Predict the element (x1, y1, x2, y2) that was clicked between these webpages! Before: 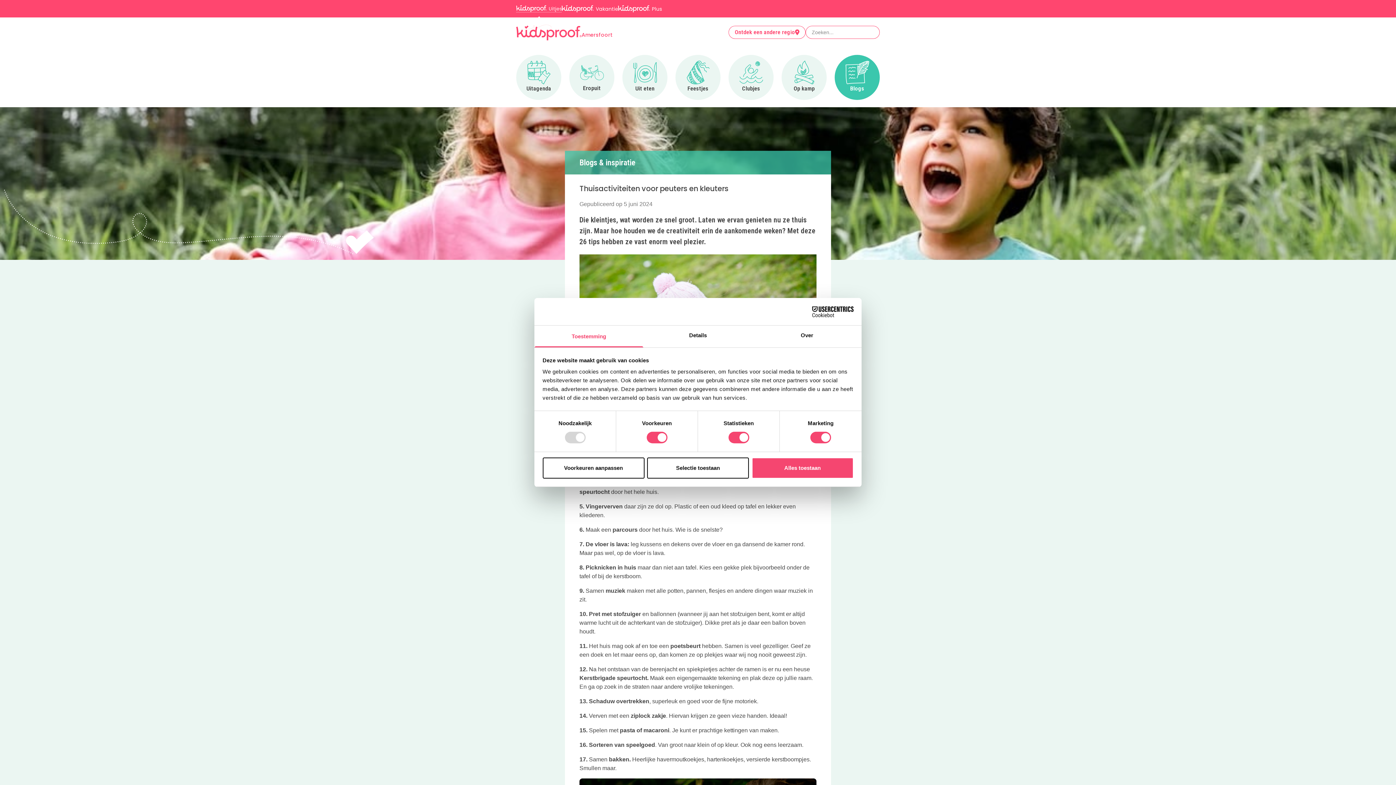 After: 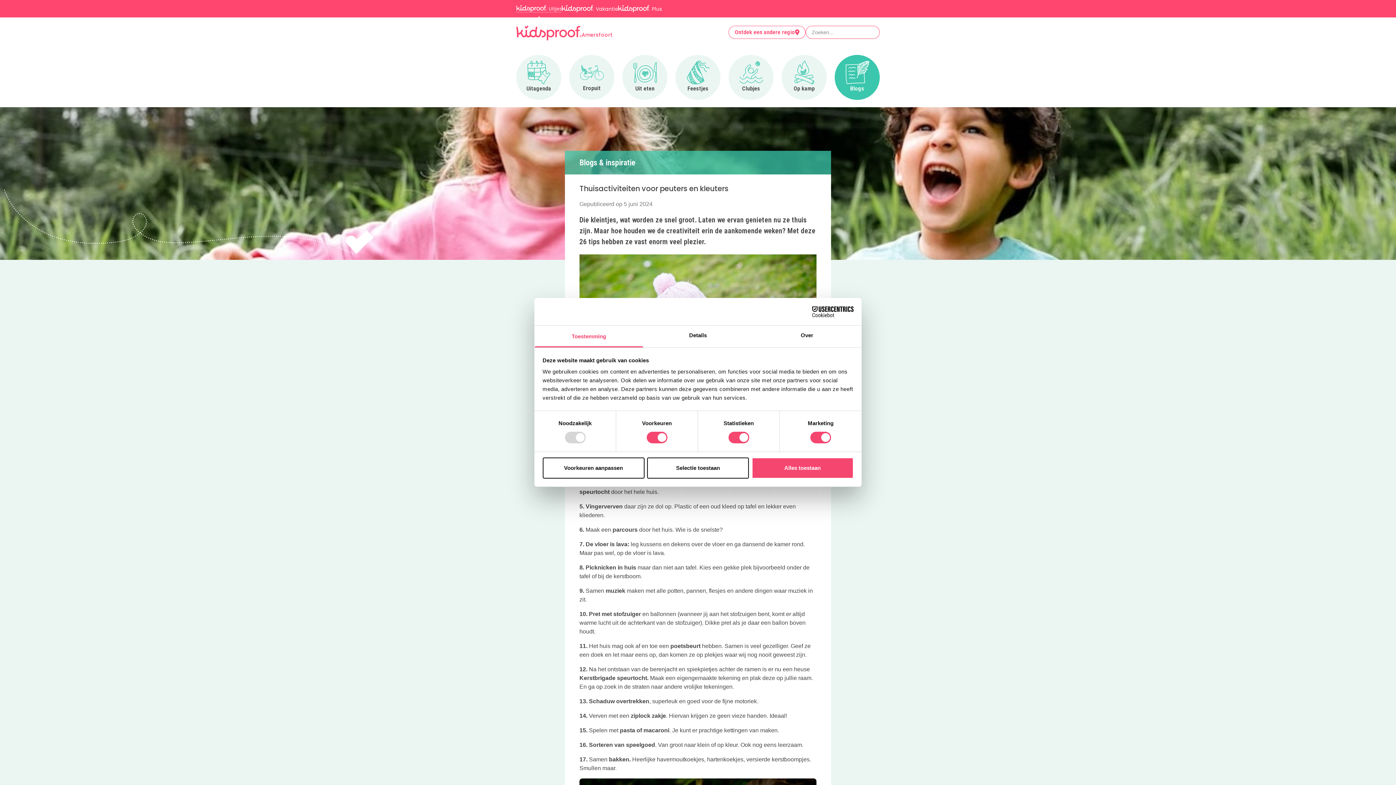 Action: bbox: (534, 325, 643, 347) label: Toestemming